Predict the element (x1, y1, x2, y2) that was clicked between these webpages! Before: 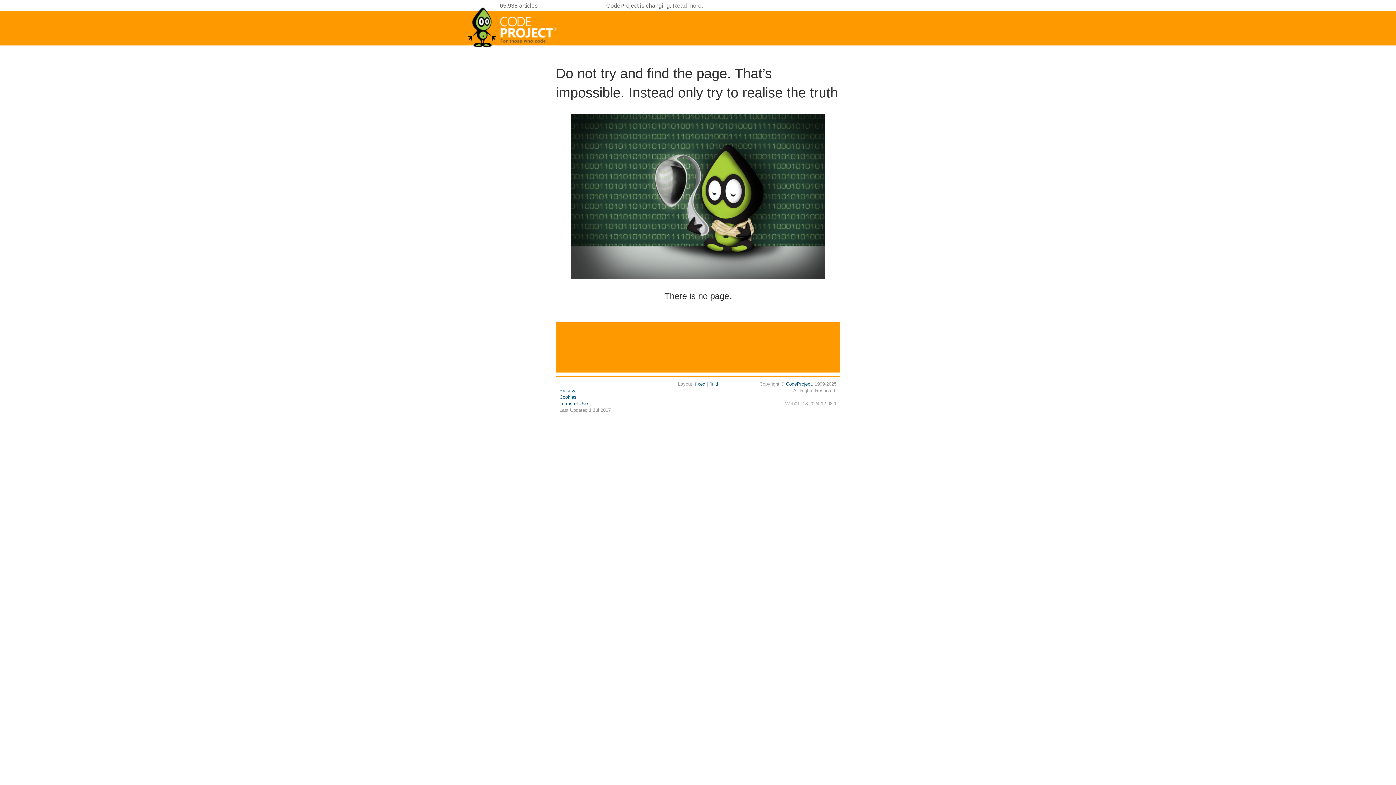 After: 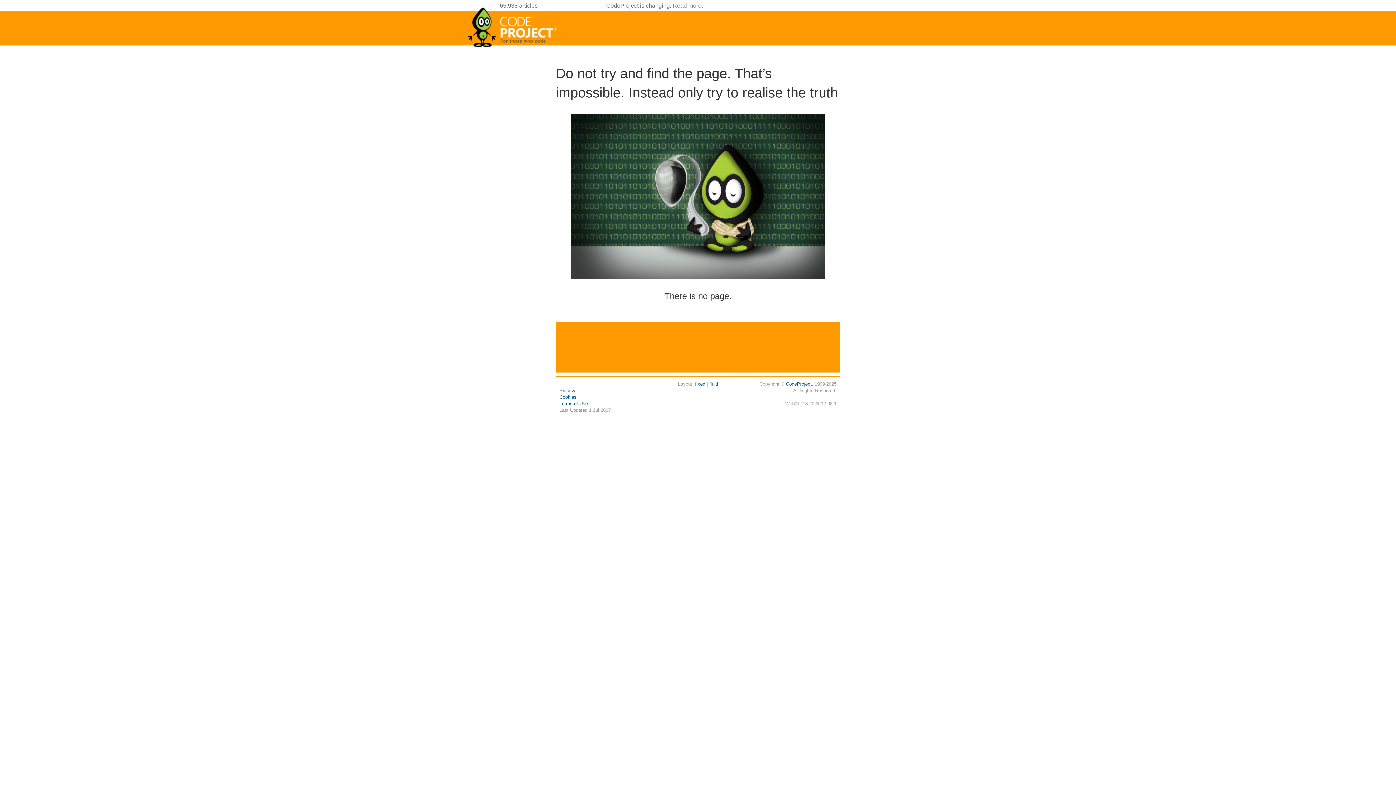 Action: label: CodeProject bbox: (786, 381, 812, 386)